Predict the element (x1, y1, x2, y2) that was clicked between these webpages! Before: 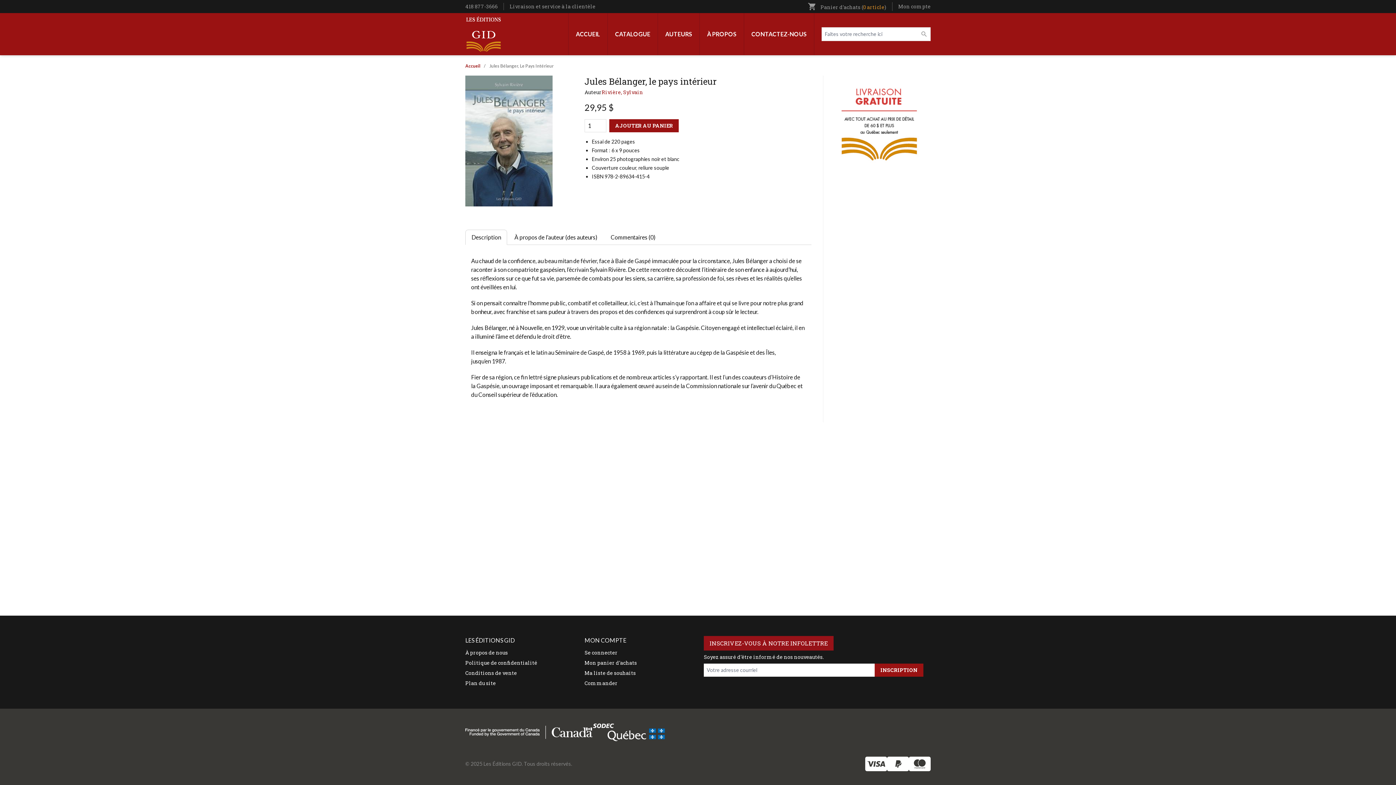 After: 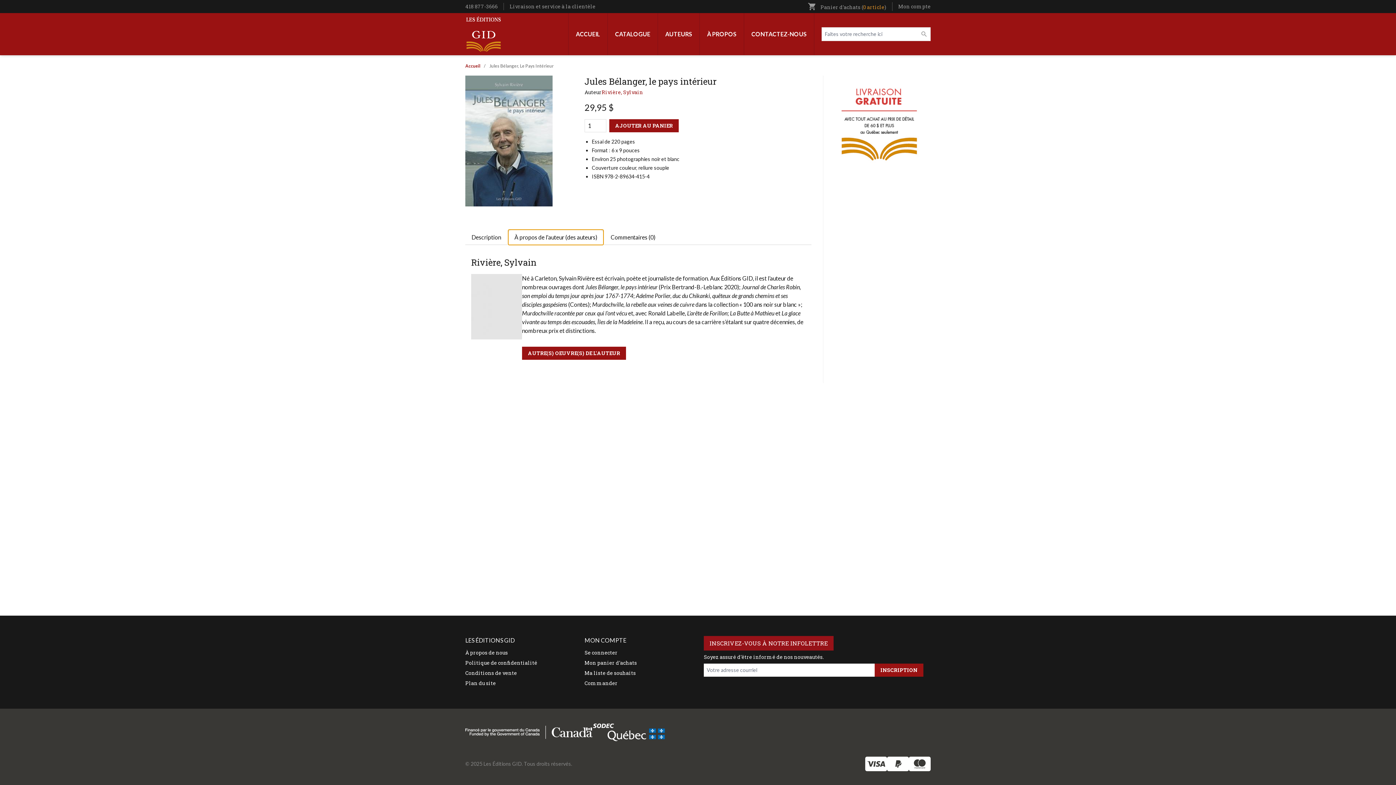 Action: label: À propos de l'auteur (des auteurs) bbox: (508, 229, 603, 245)